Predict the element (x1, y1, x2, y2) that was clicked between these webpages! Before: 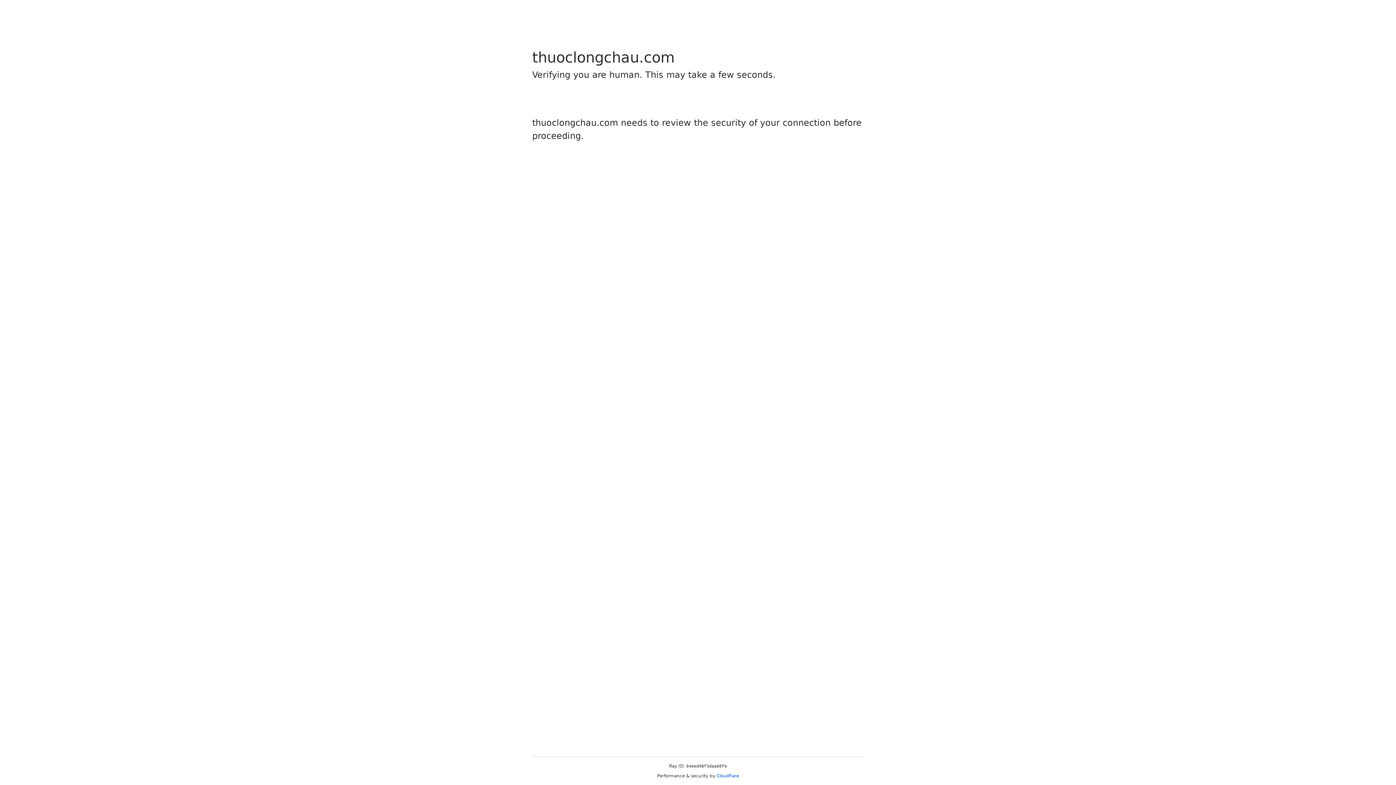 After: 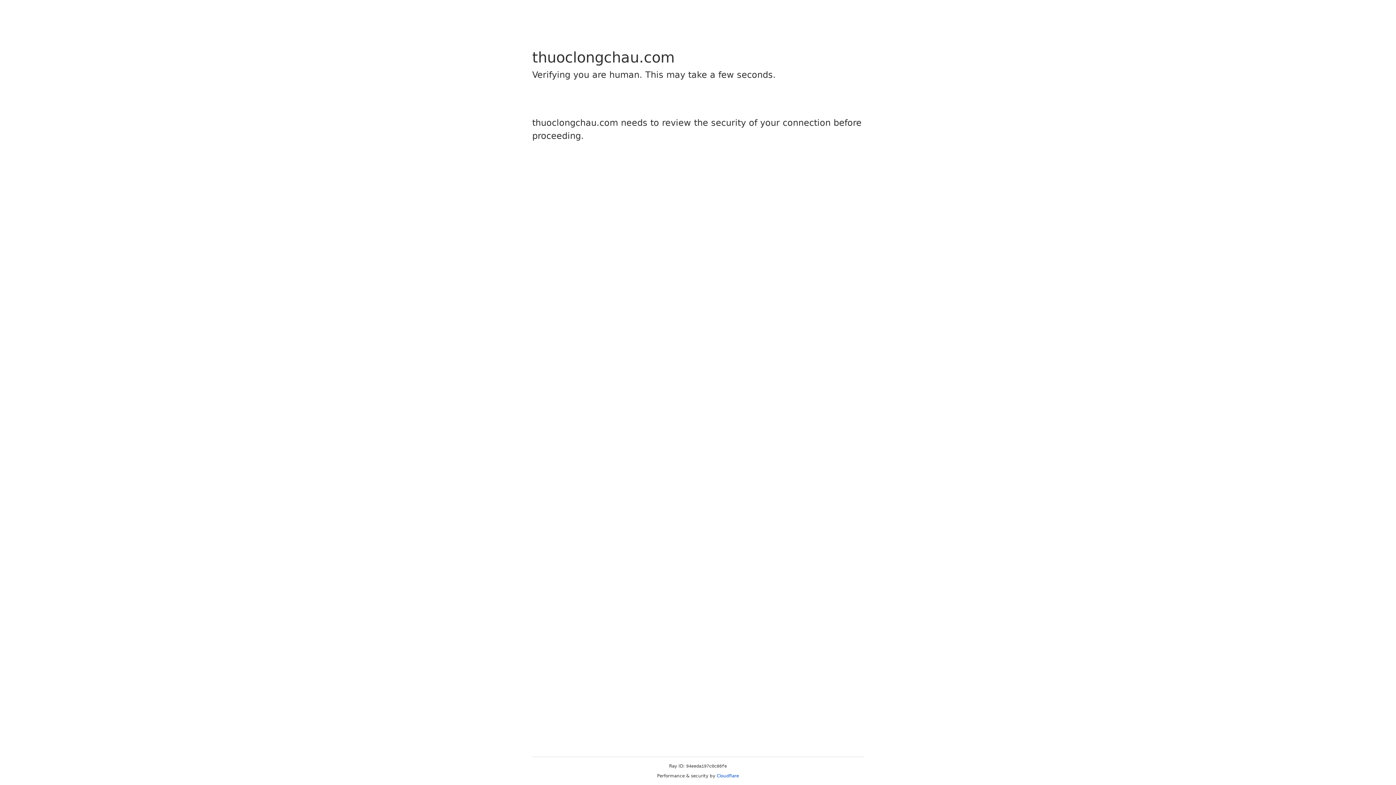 Action: bbox: (716, 773, 739, 778) label: Cloudflare